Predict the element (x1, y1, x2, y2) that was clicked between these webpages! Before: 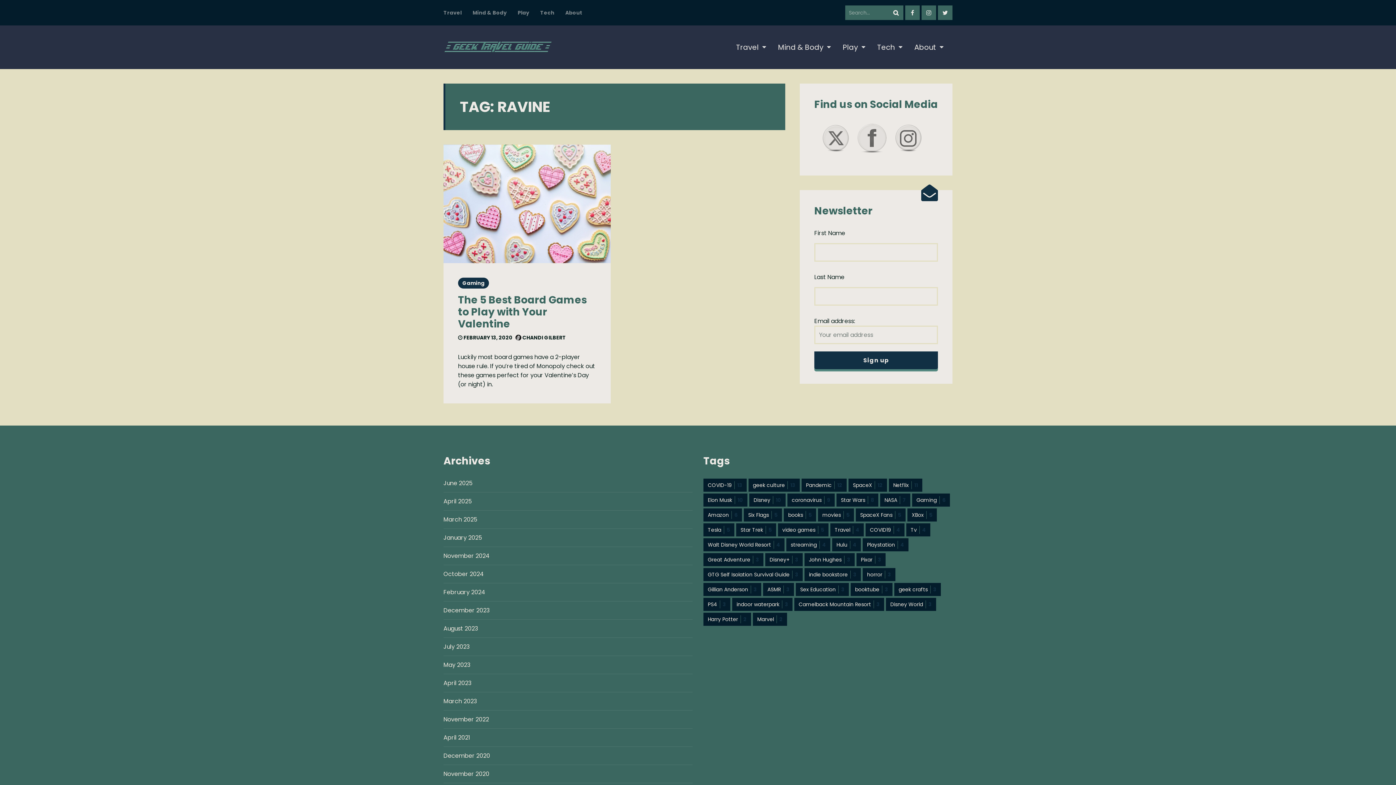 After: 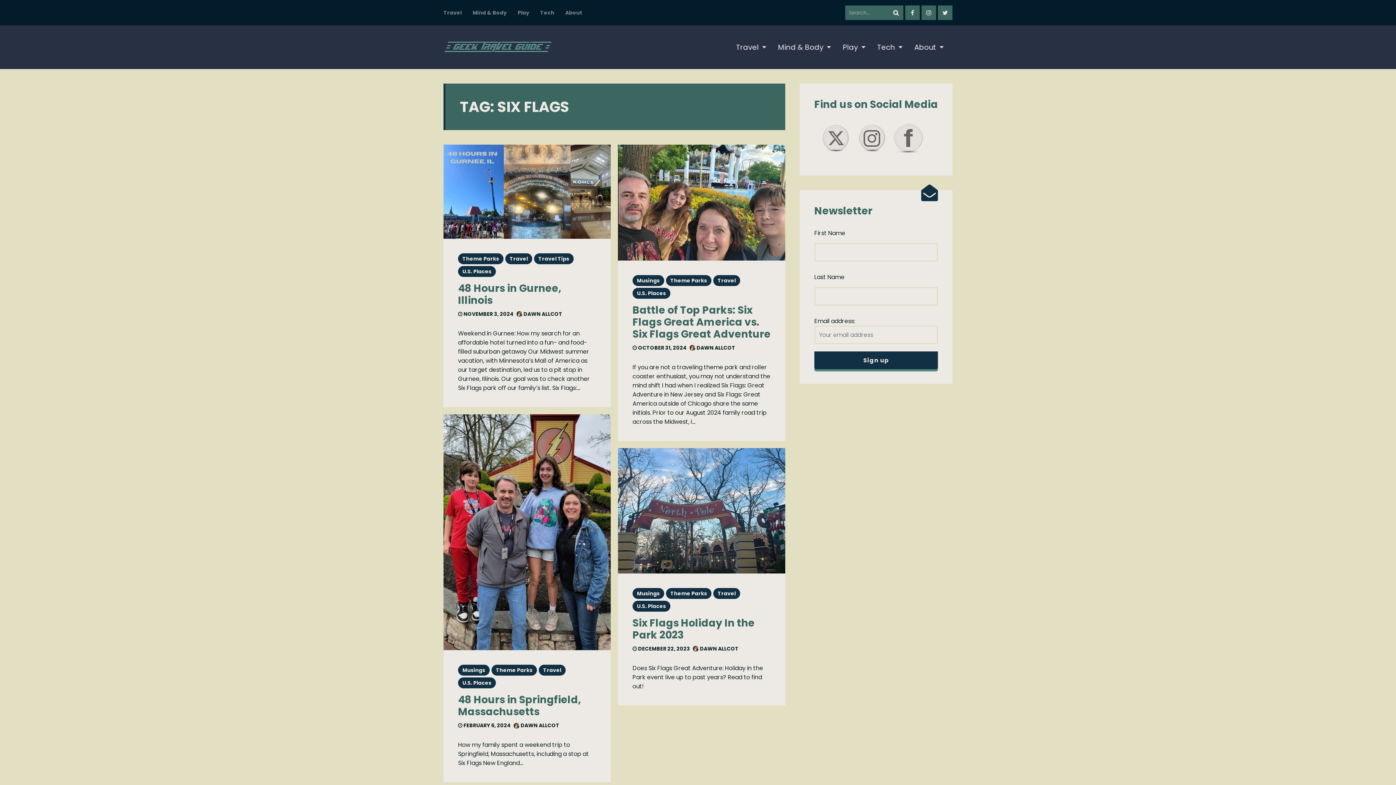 Action: label: Six Flags5 bbox: (744, 508, 782, 521)